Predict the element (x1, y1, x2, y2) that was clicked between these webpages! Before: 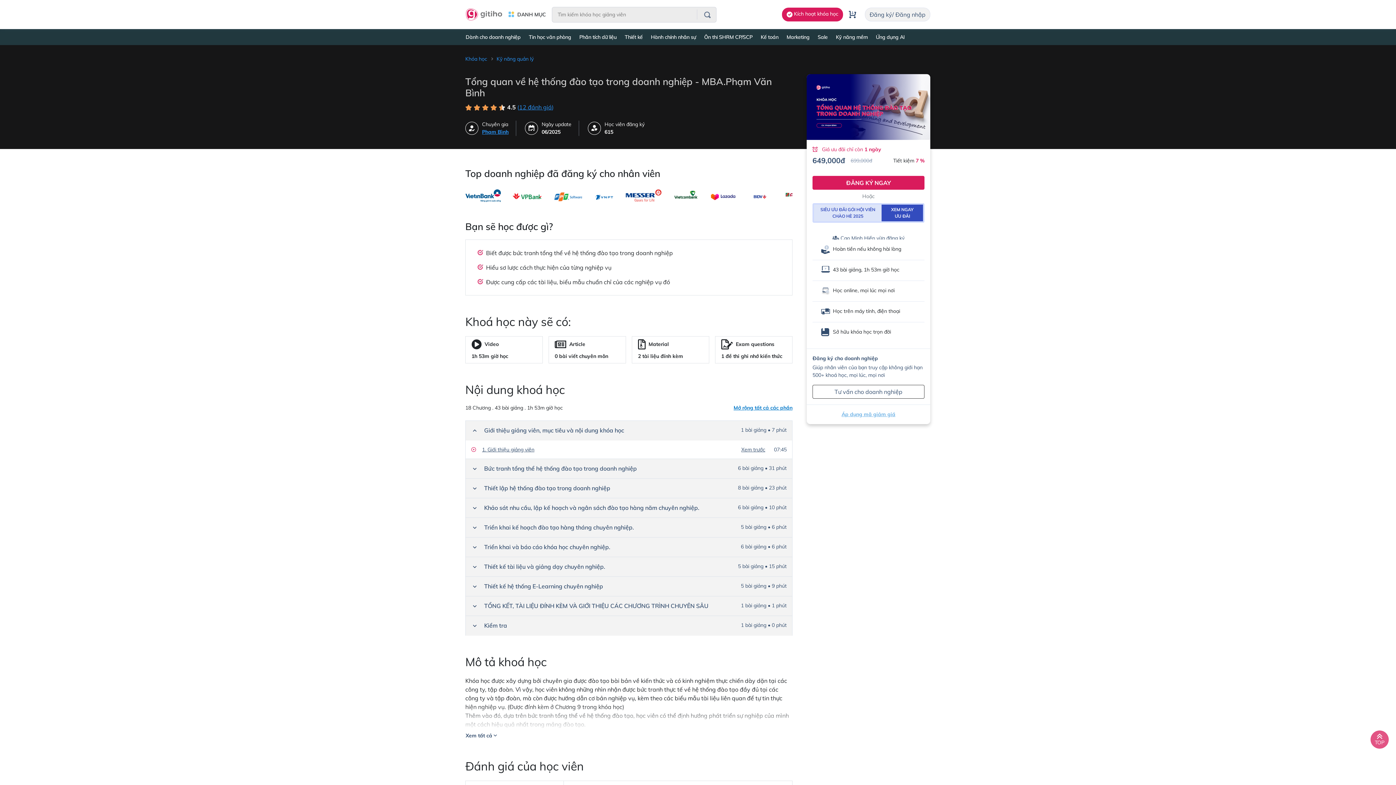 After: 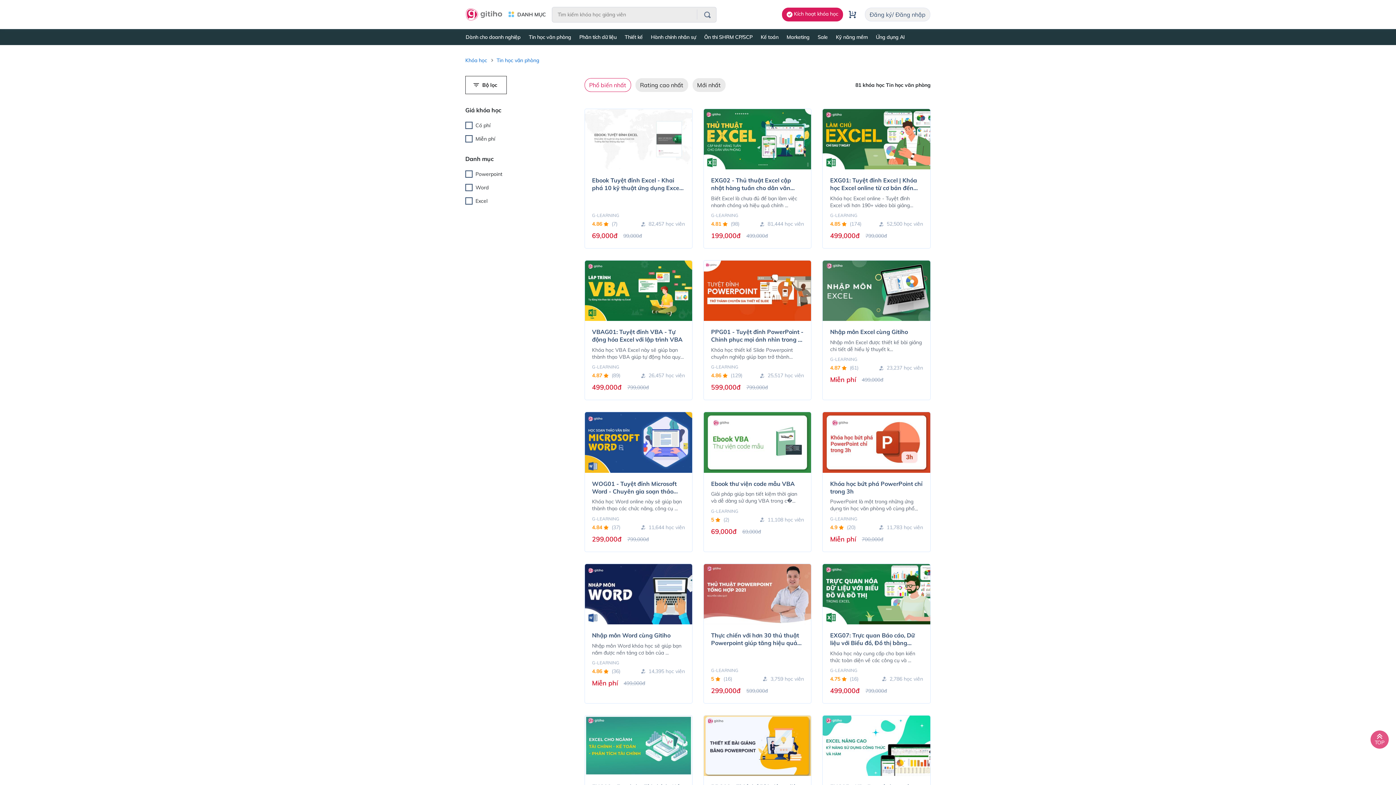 Action: bbox: (524, 29, 575, 44) label: Tin học văn phòng